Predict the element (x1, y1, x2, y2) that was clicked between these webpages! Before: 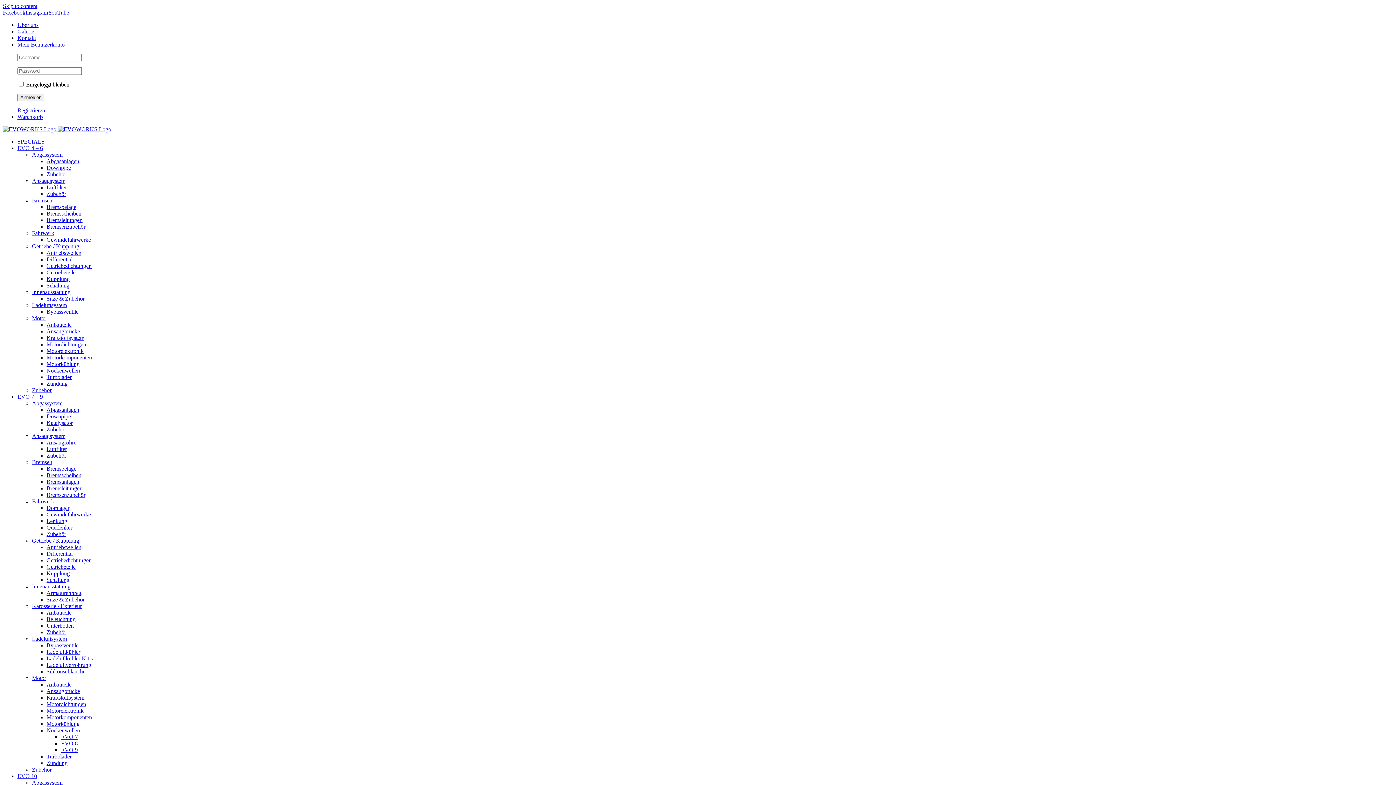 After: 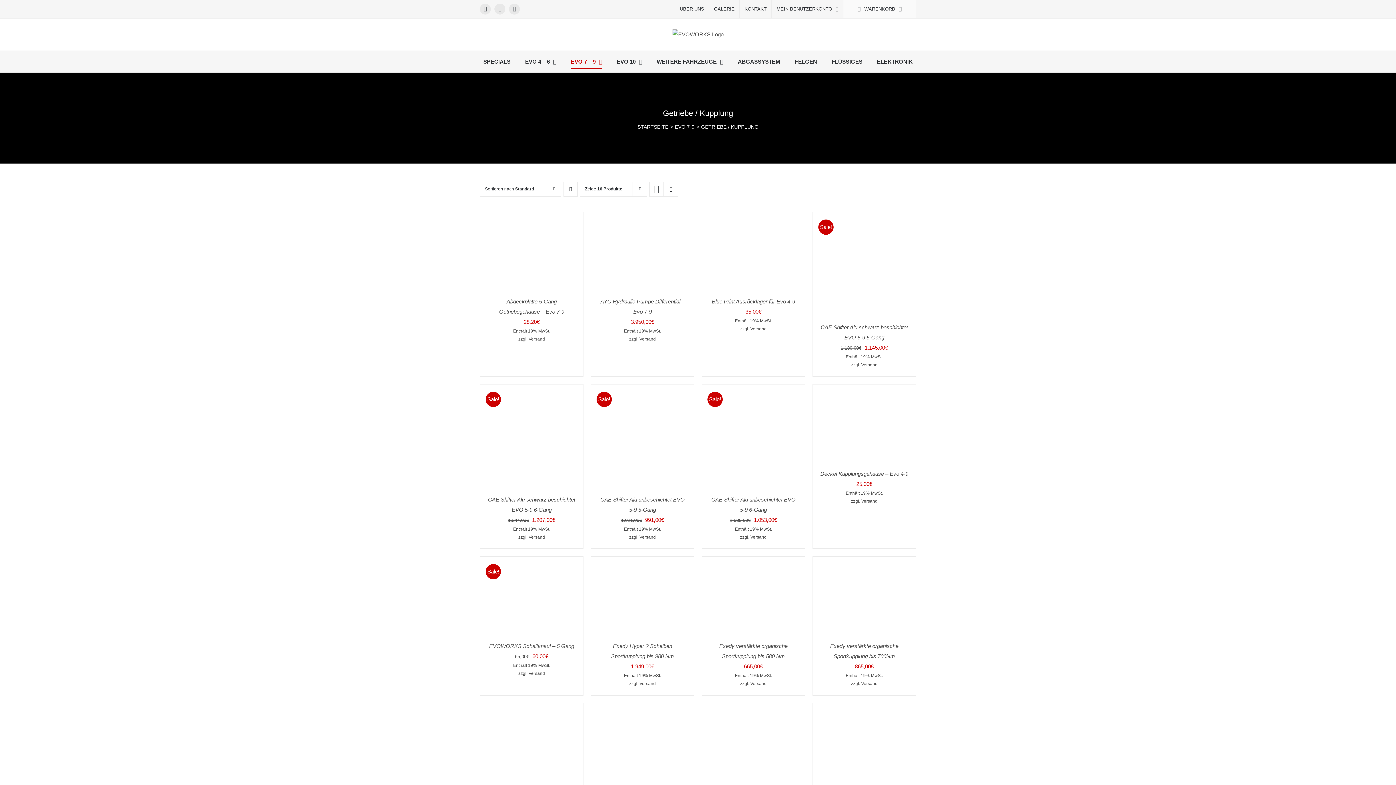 Action: bbox: (32, 537, 79, 544) label: Getriebe / Kupplung